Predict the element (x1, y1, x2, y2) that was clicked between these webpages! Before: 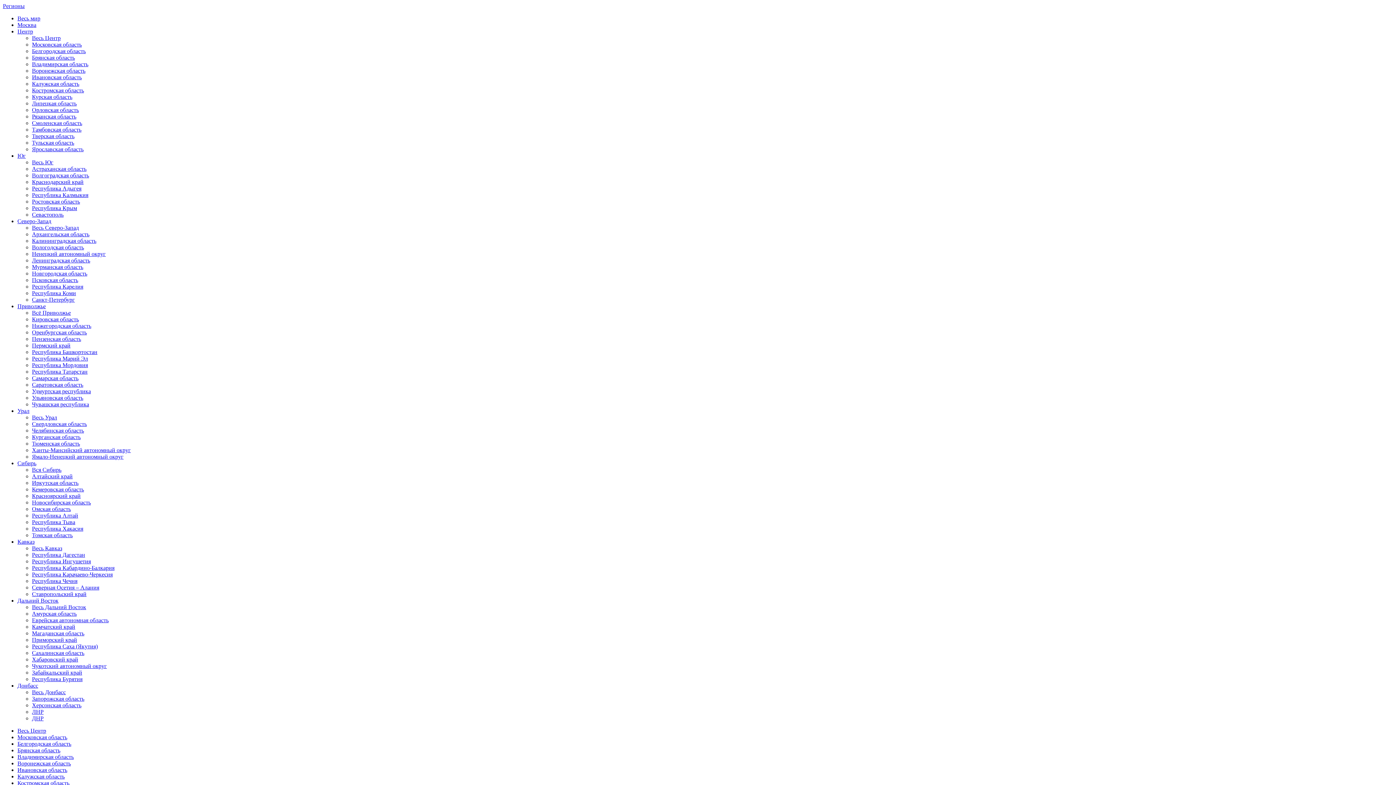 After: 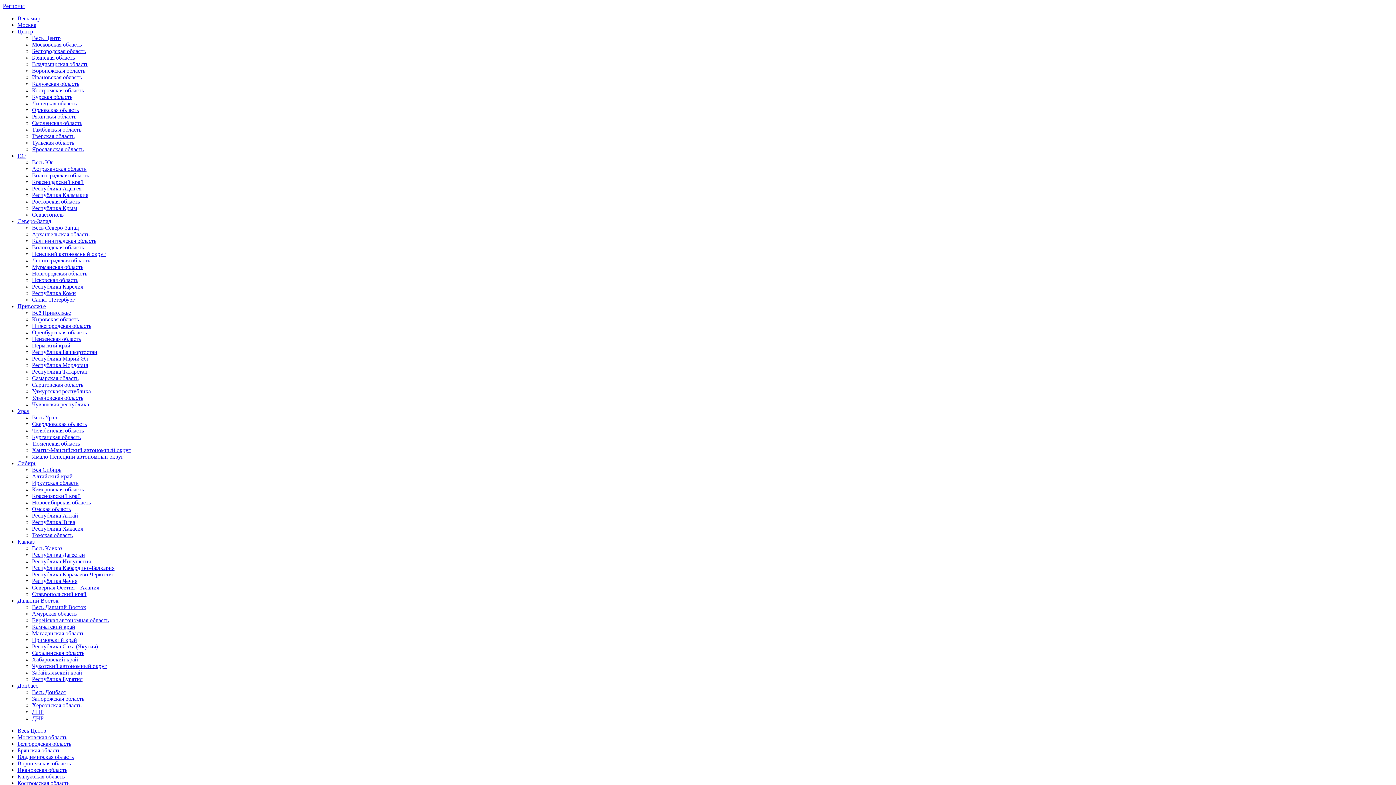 Action: bbox: (32, 106, 78, 113) label: Орловская область